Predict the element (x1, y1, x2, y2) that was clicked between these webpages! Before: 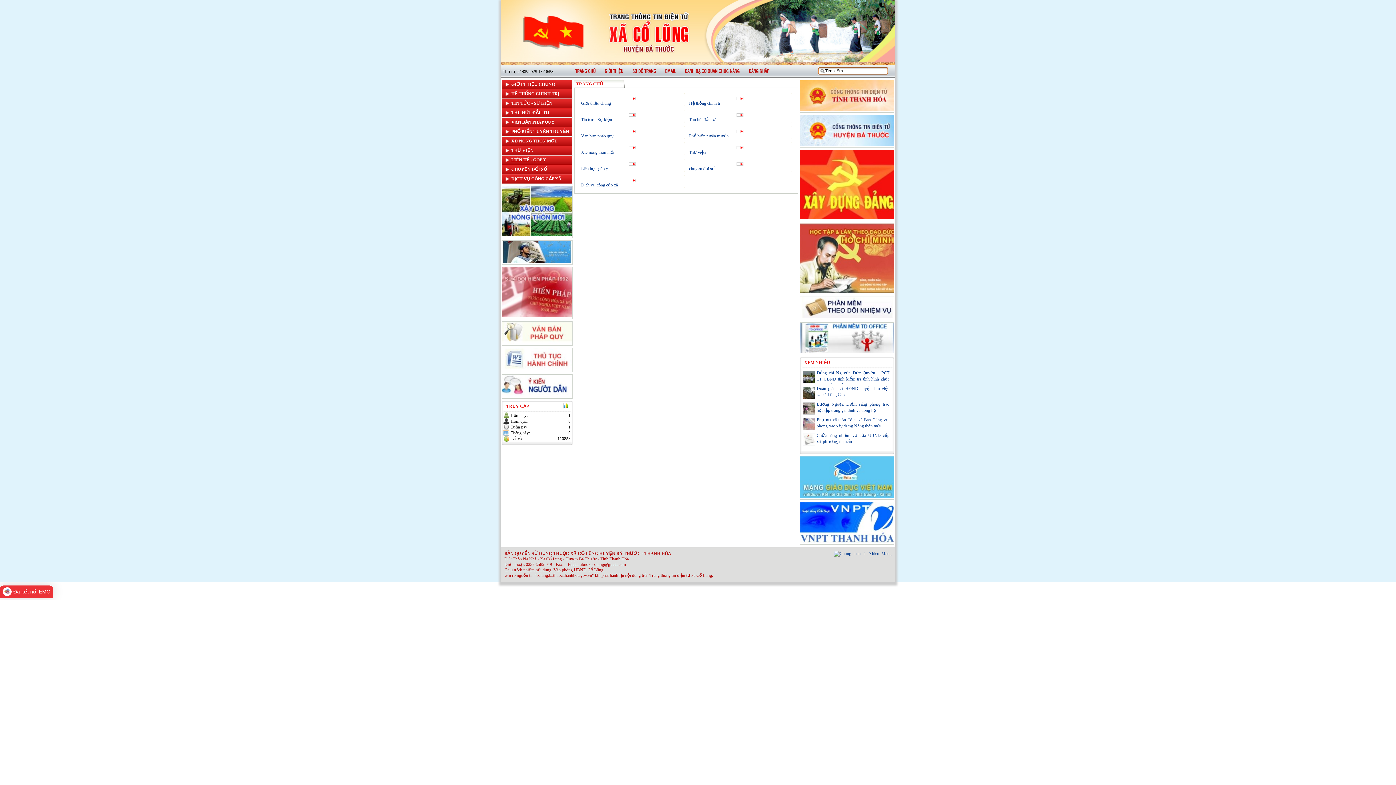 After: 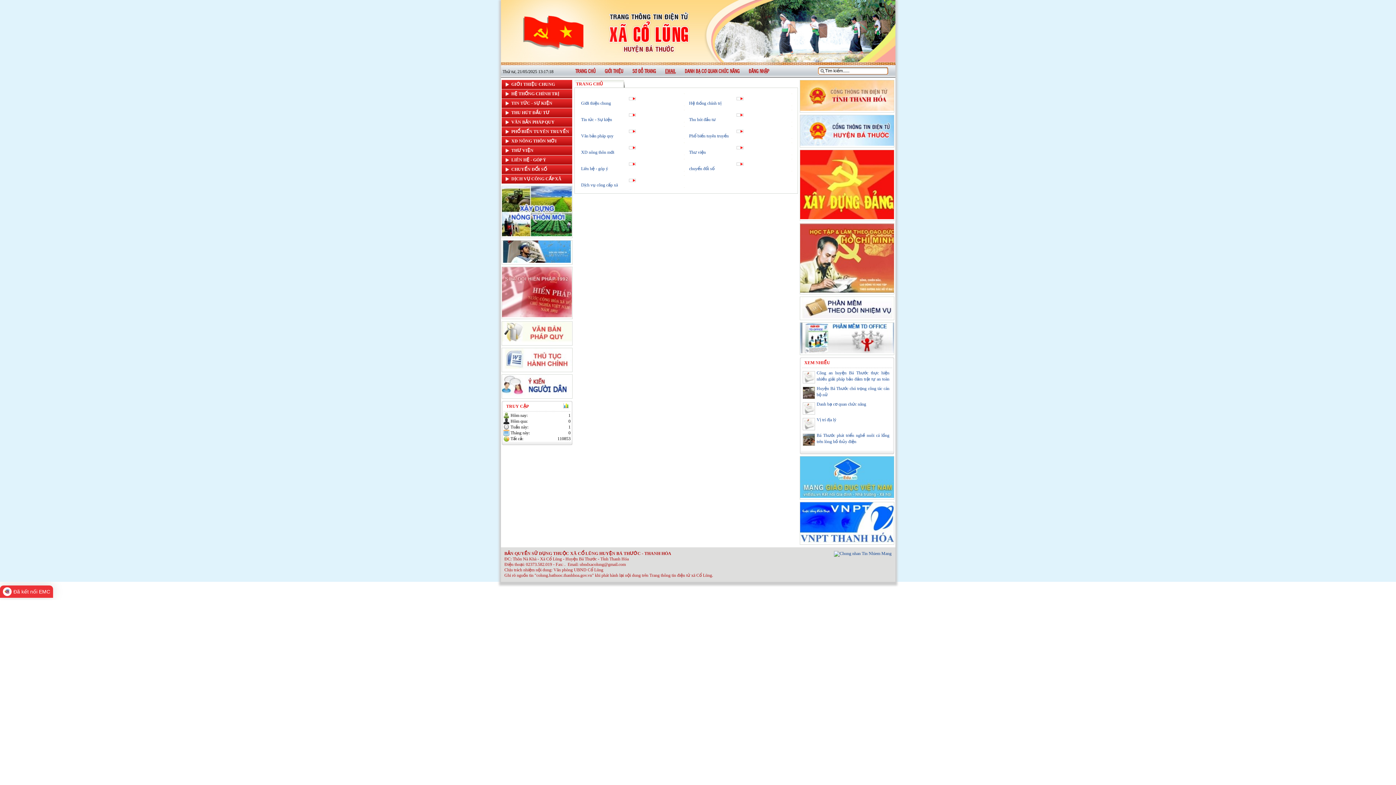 Action: label: EMAIL bbox: (659, 65, 679, 77)